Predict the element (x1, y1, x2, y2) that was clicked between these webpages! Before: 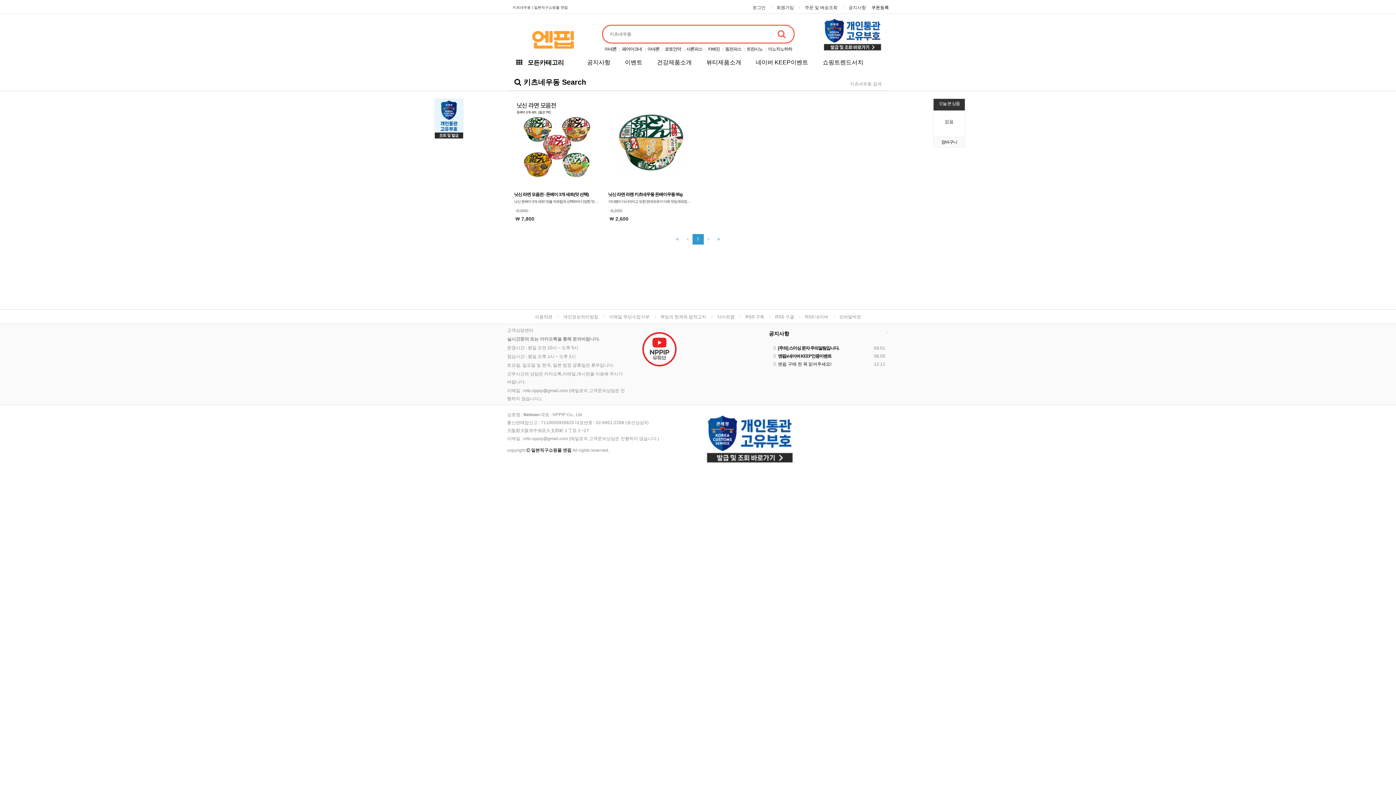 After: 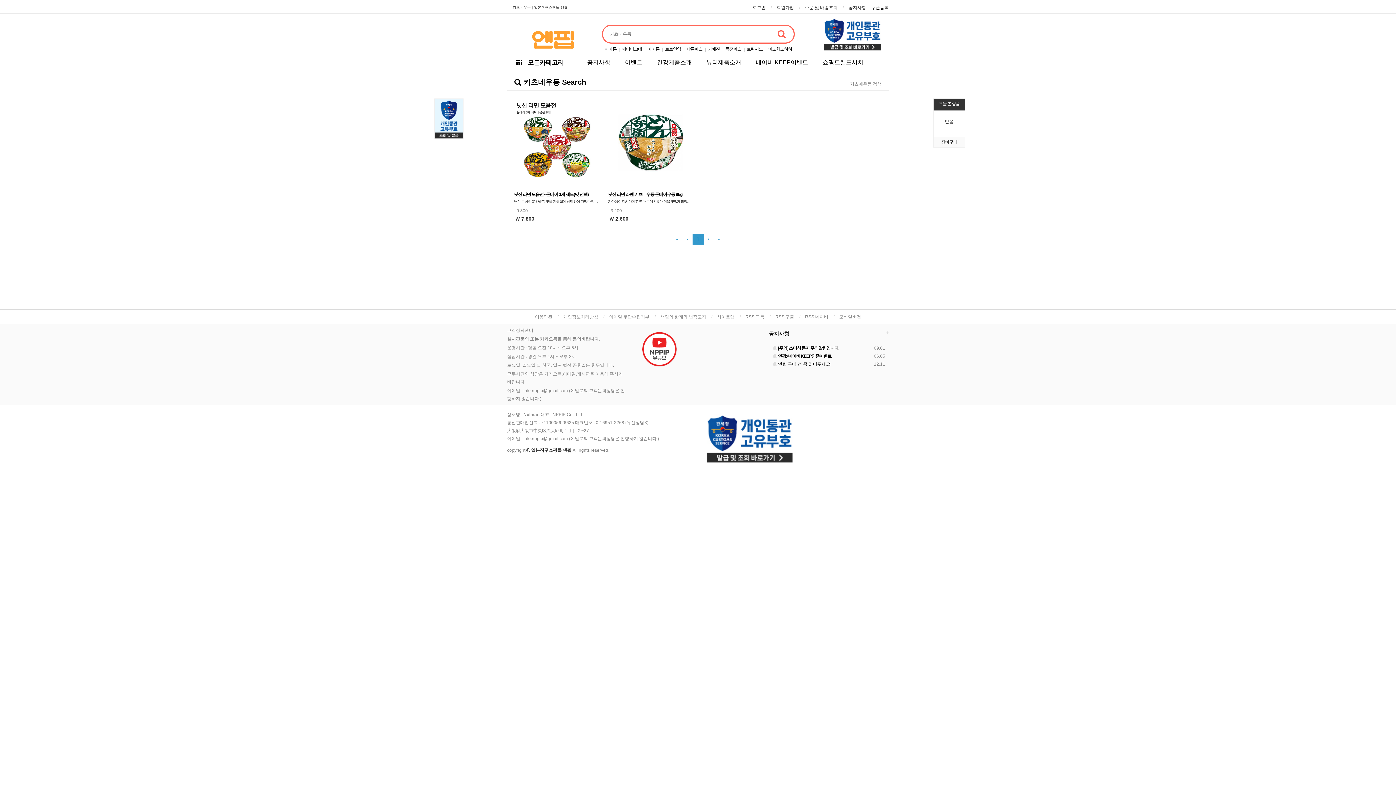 Action: label: 1 bbox: (692, 234, 703, 244)